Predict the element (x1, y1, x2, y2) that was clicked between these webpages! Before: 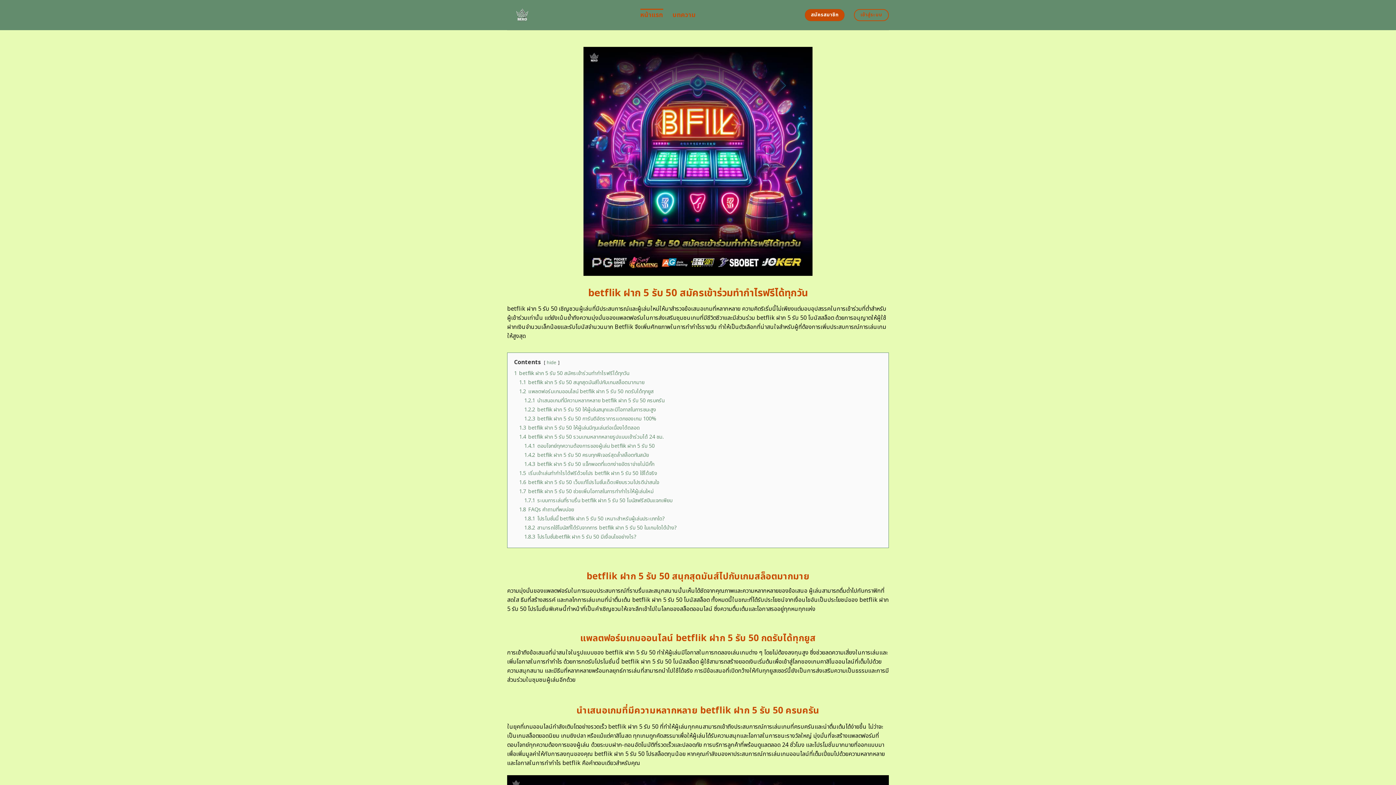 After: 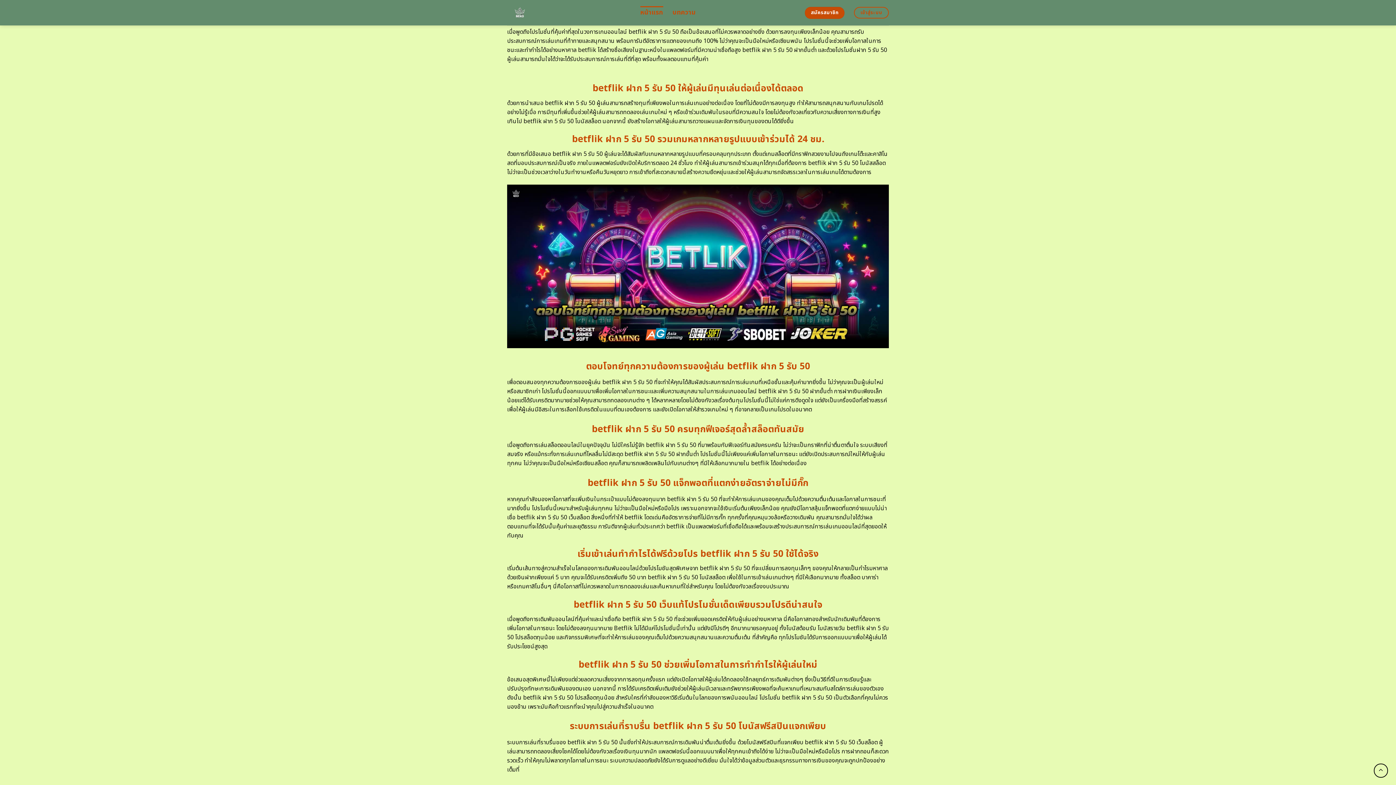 Action: bbox: (524, 415, 656, 422) label: 1.2.3 betflik ฝาก 5 รับ 50 การันตีอัตราการแตกของเกม 100%